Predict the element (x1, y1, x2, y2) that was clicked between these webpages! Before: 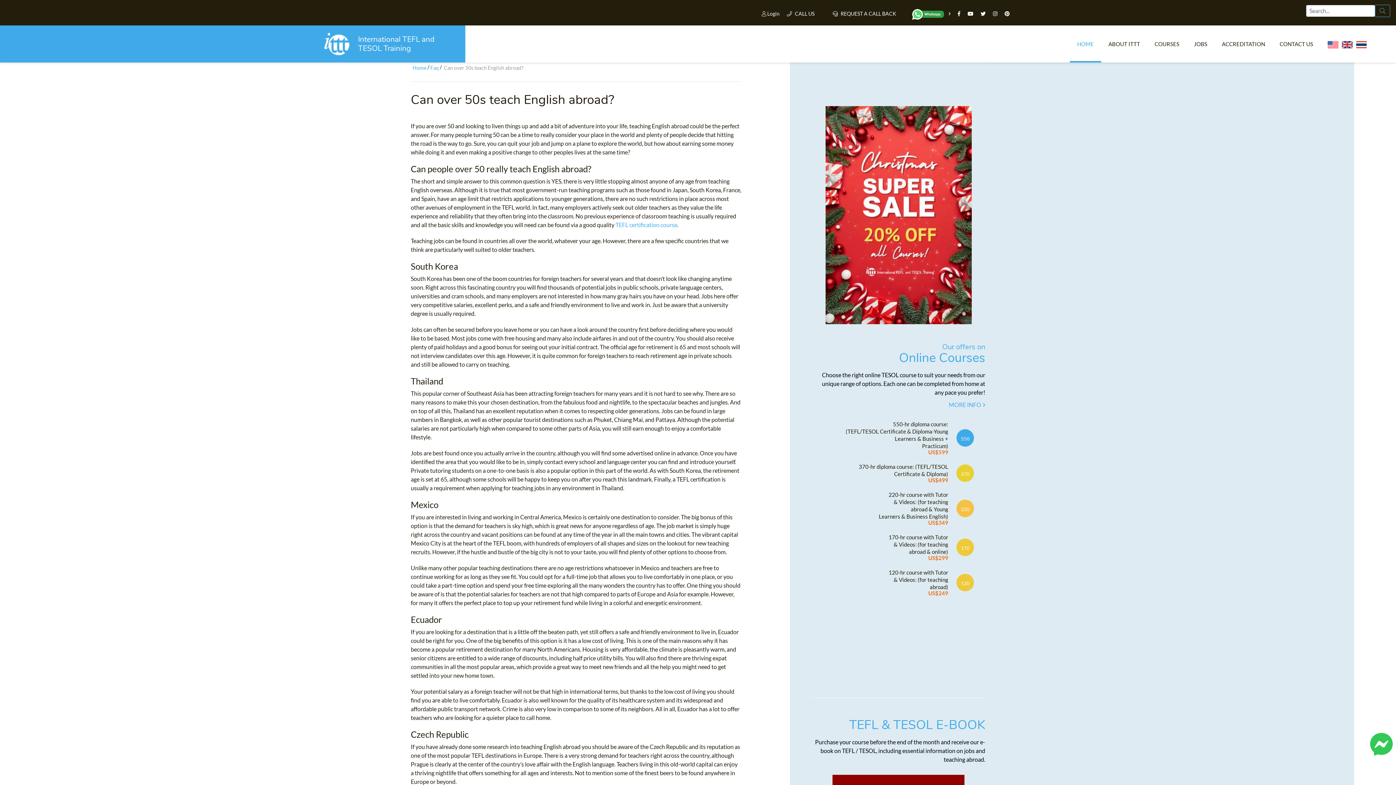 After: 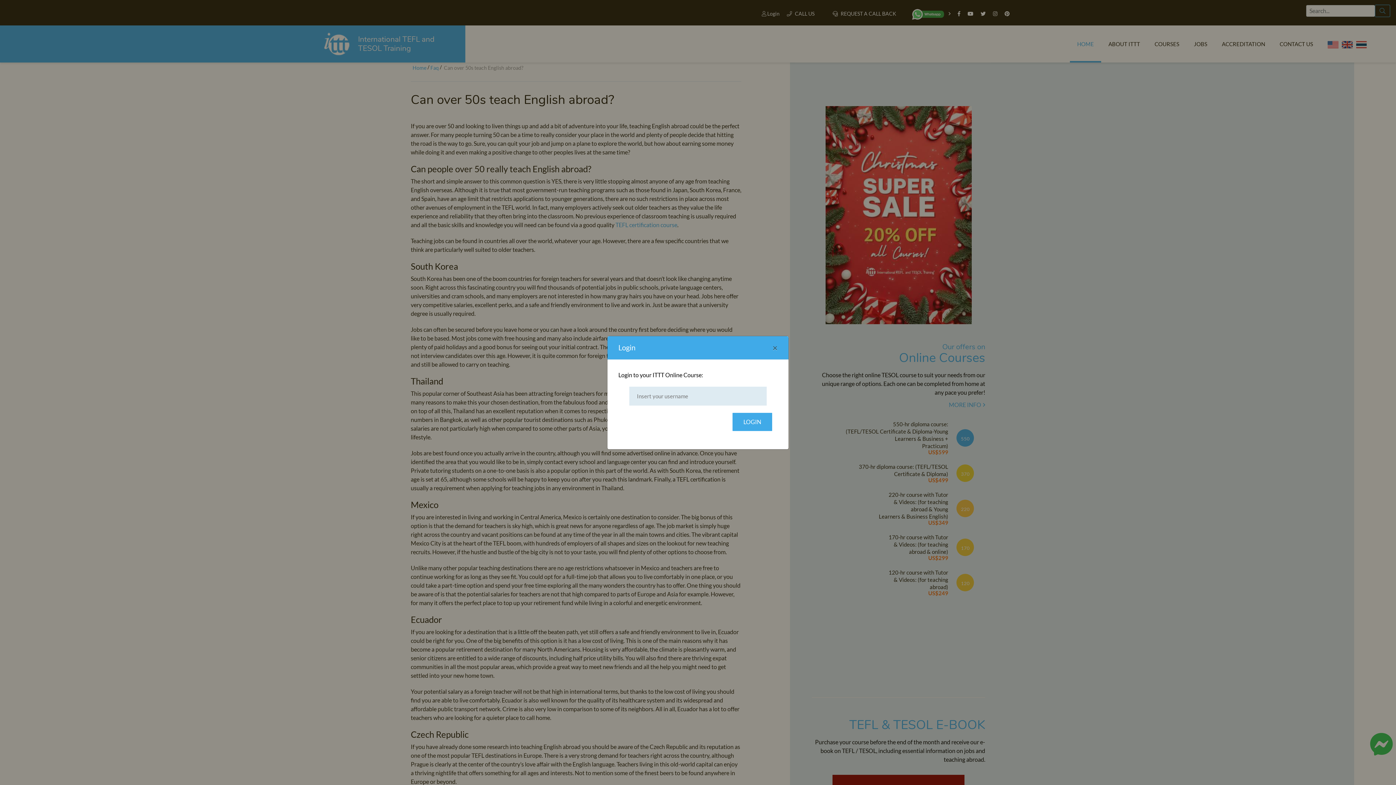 Action: label:  Login bbox: (743, 11, 761, 16)